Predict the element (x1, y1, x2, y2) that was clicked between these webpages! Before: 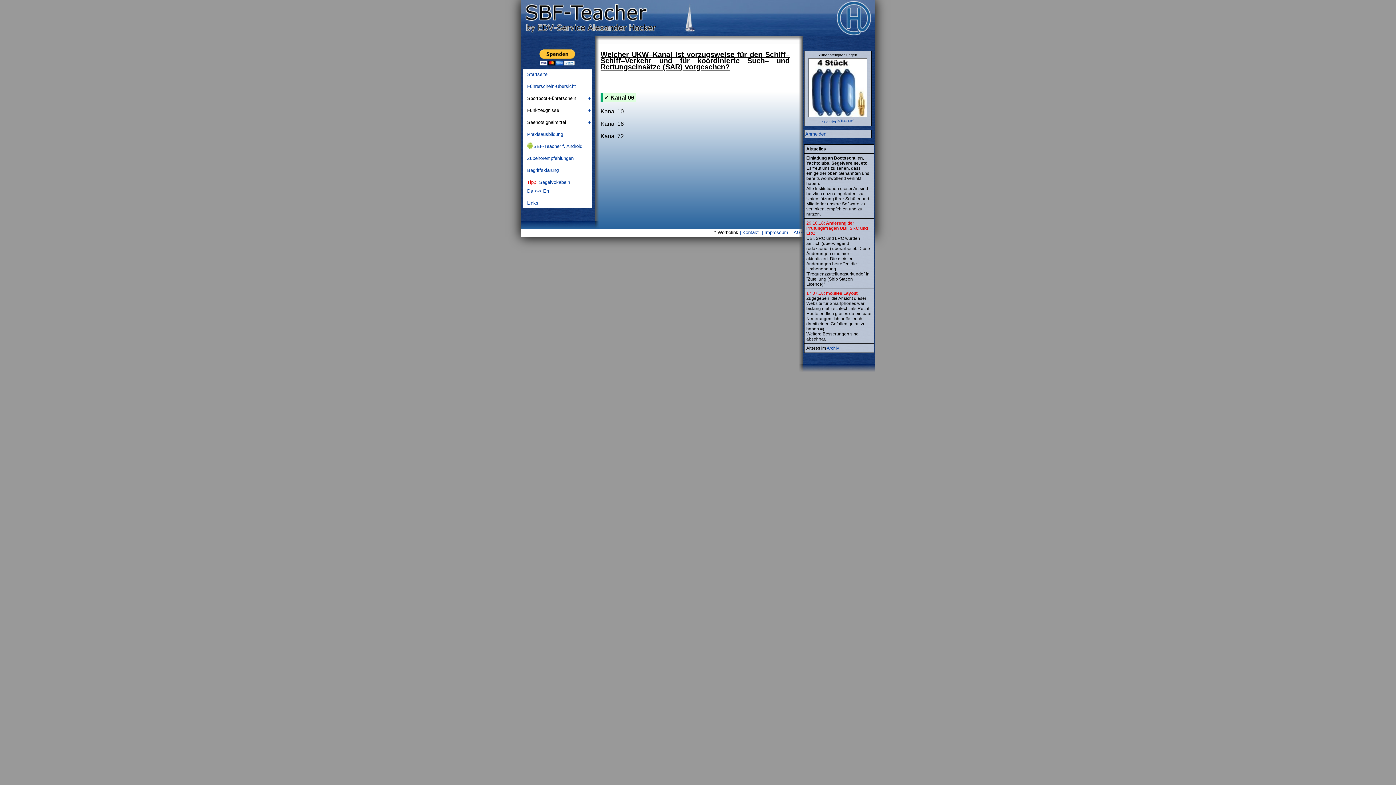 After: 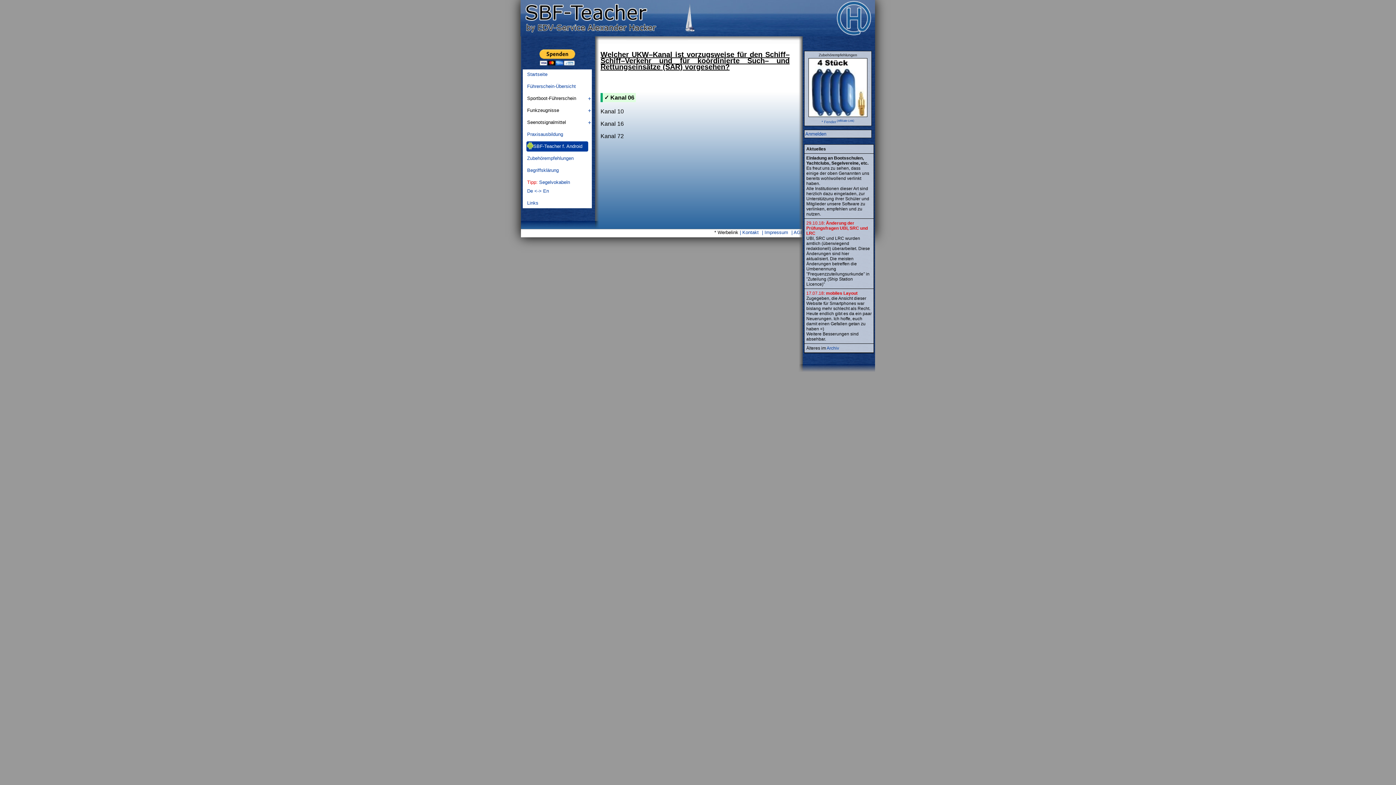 Action: bbox: (526, 141, 588, 151) label: SBF-Teacher f. Android